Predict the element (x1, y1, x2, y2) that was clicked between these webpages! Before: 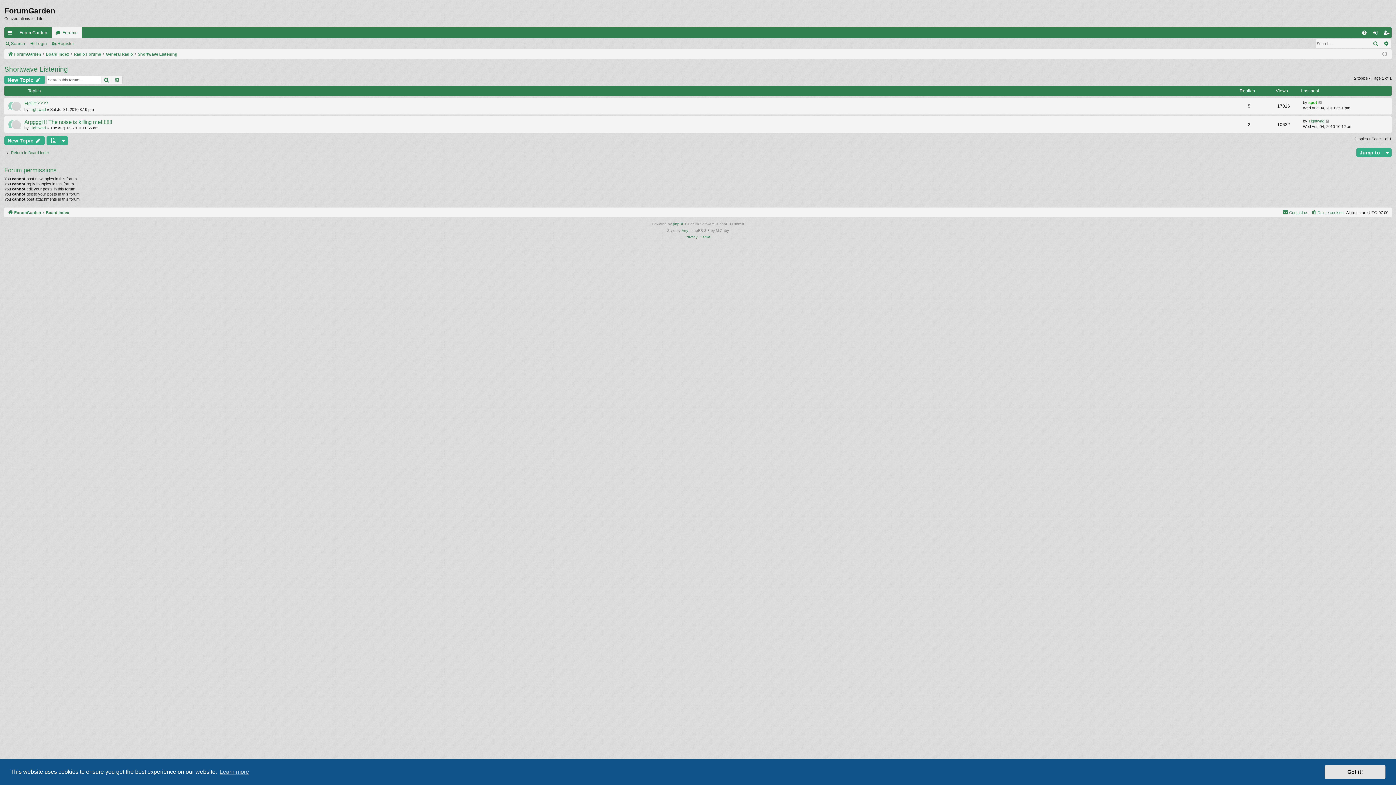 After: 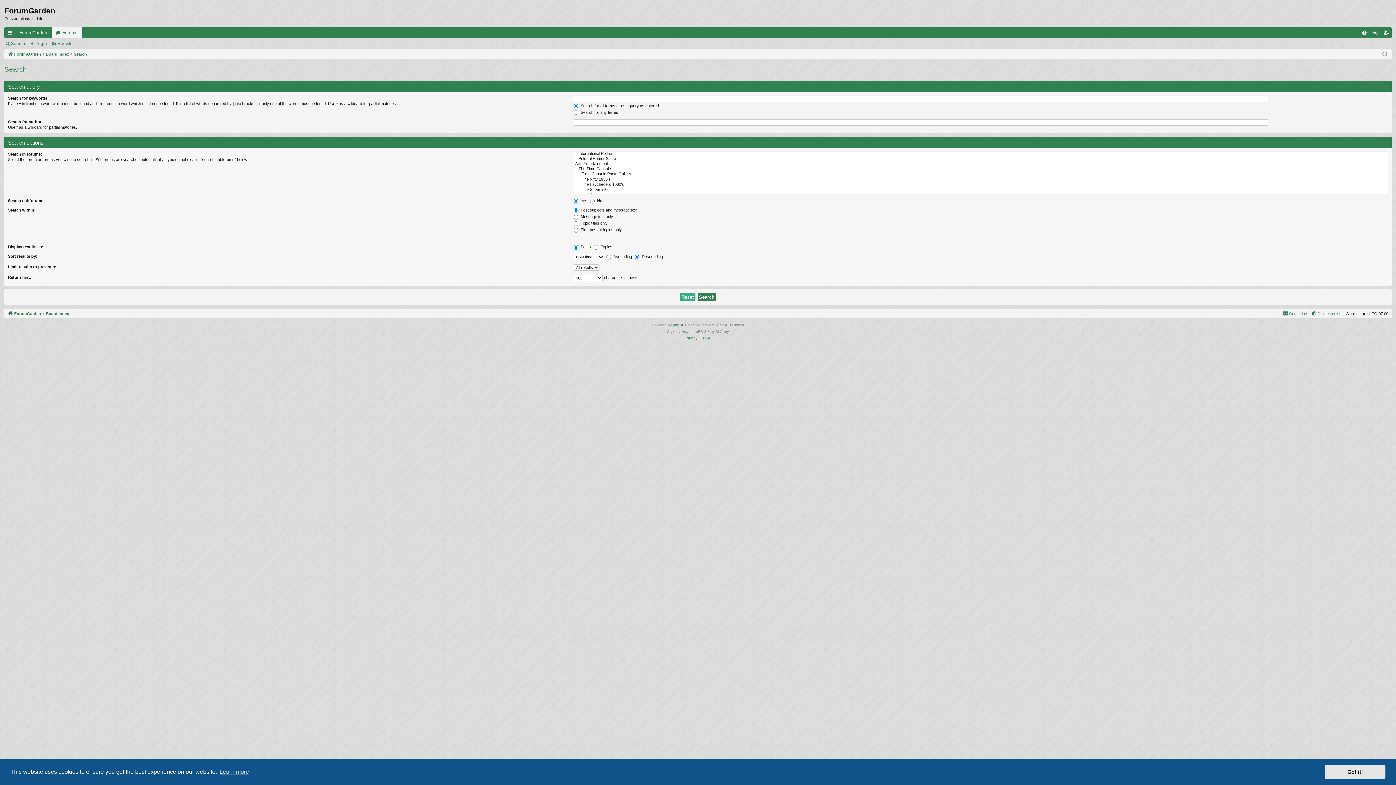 Action: bbox: (101, 75, 112, 84) label: Search